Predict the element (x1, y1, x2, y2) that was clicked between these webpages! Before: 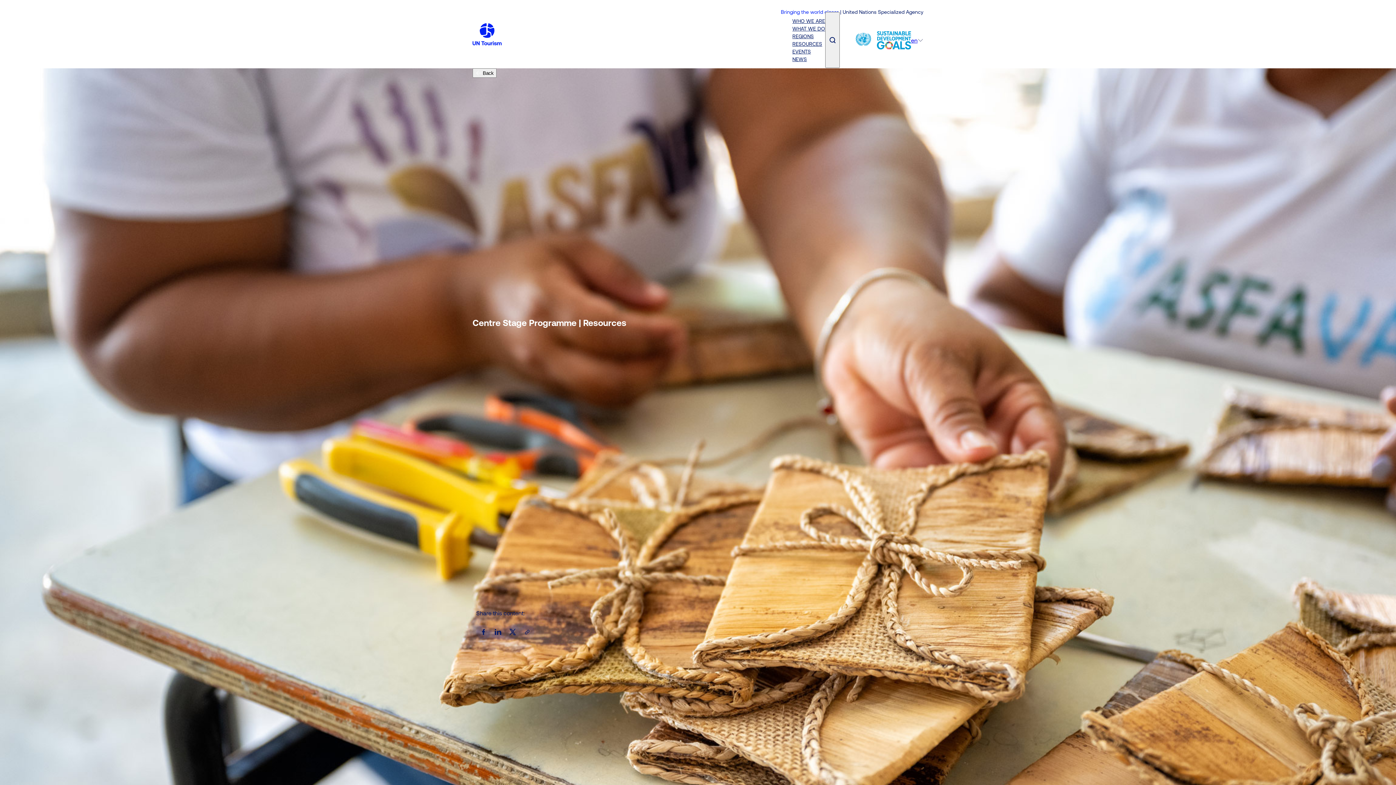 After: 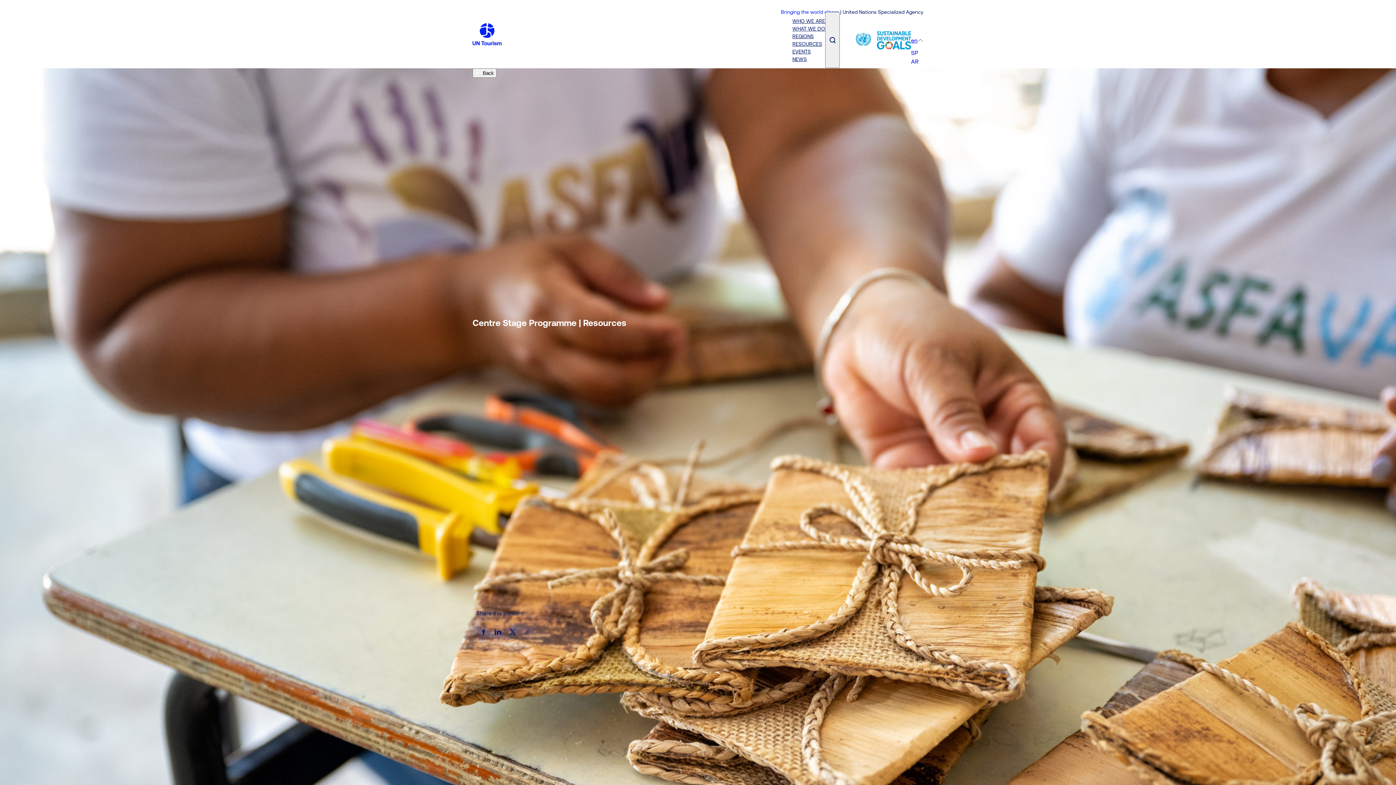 Action: label: en bbox: (911, 36, 923, 44)